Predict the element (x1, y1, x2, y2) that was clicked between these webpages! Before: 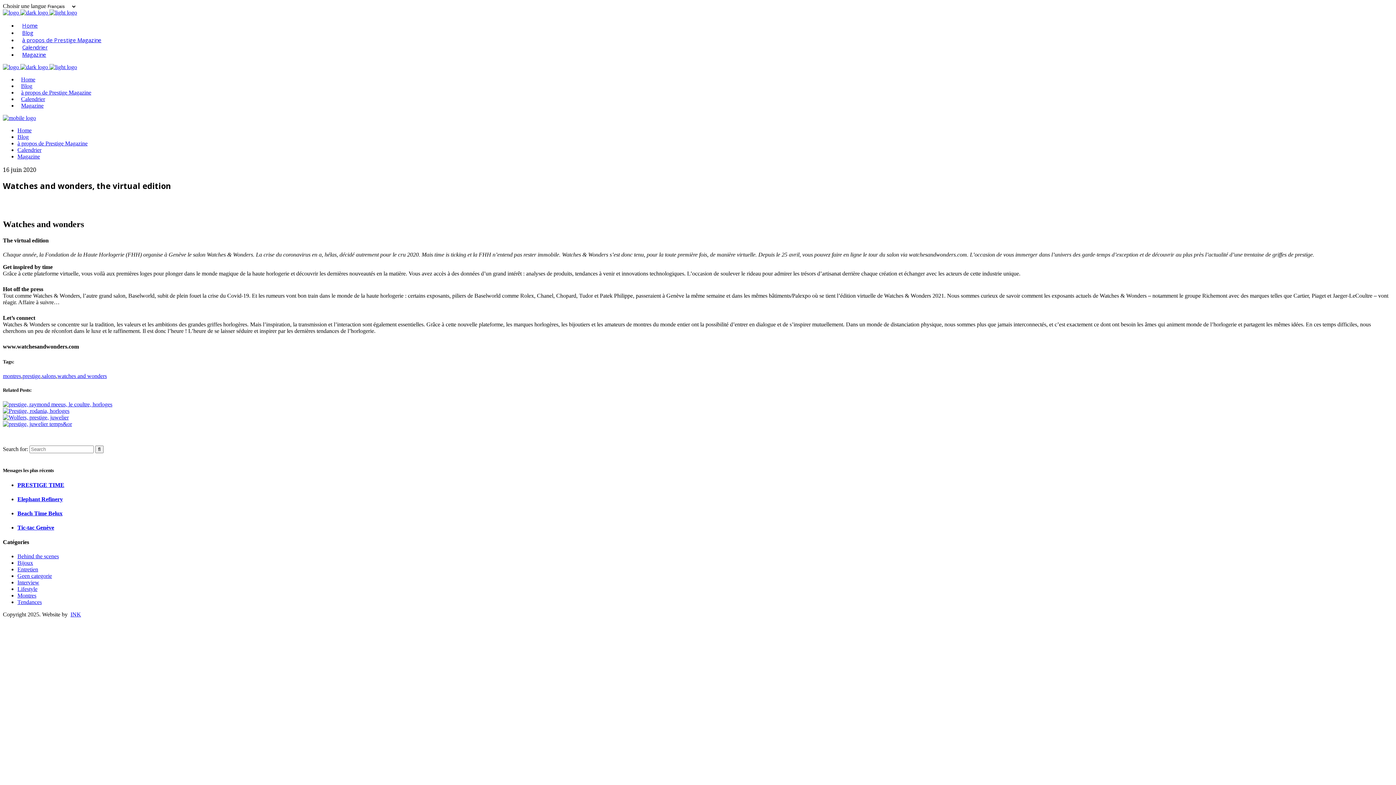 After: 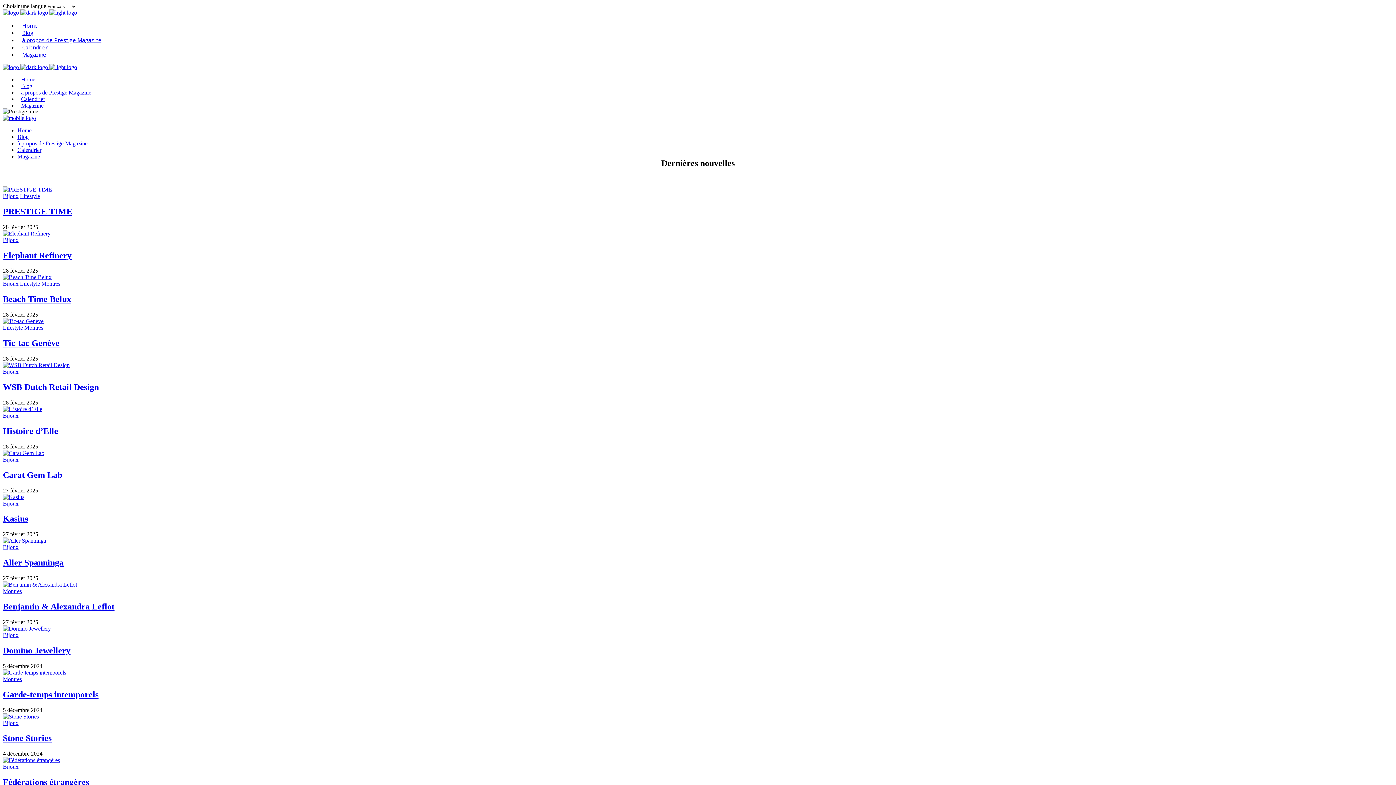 Action: bbox: (2, 114, 36, 121)